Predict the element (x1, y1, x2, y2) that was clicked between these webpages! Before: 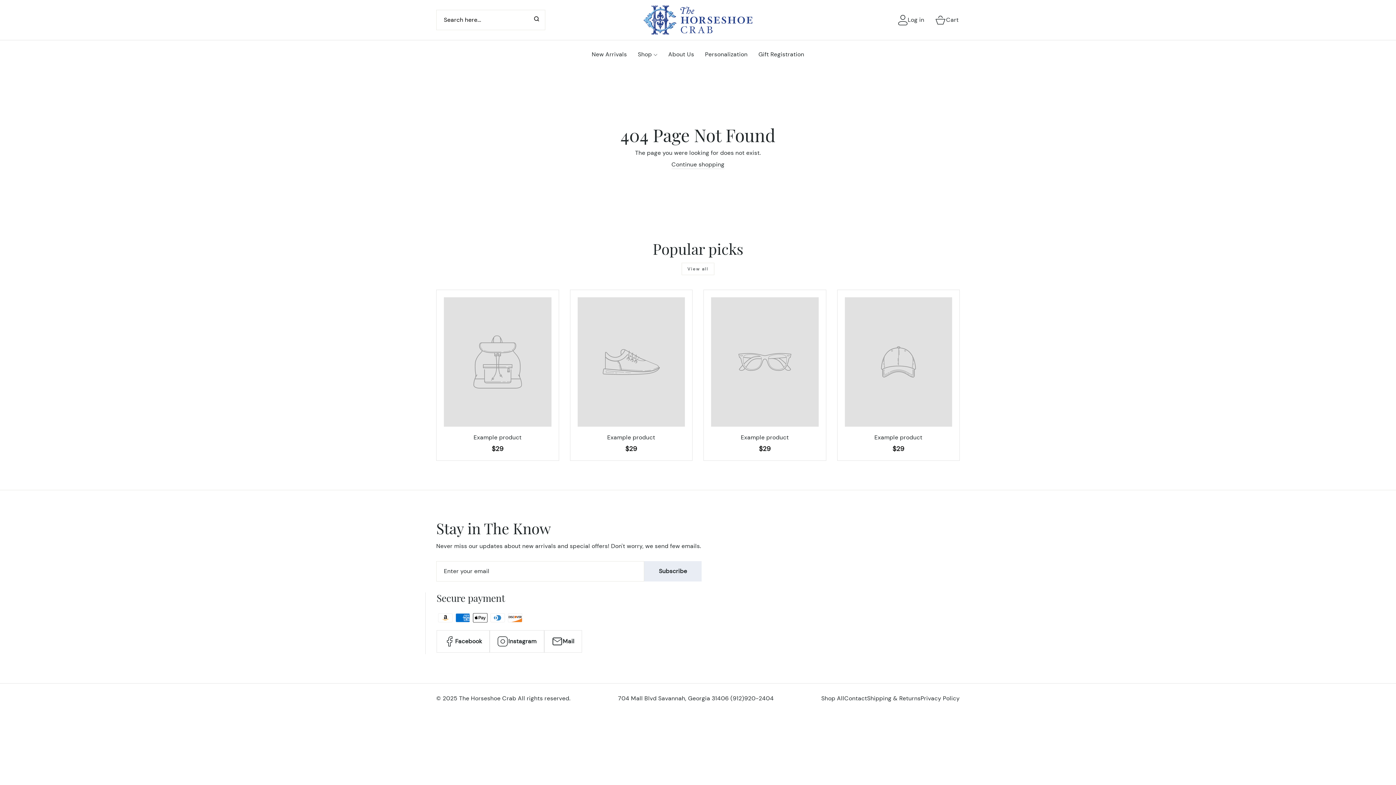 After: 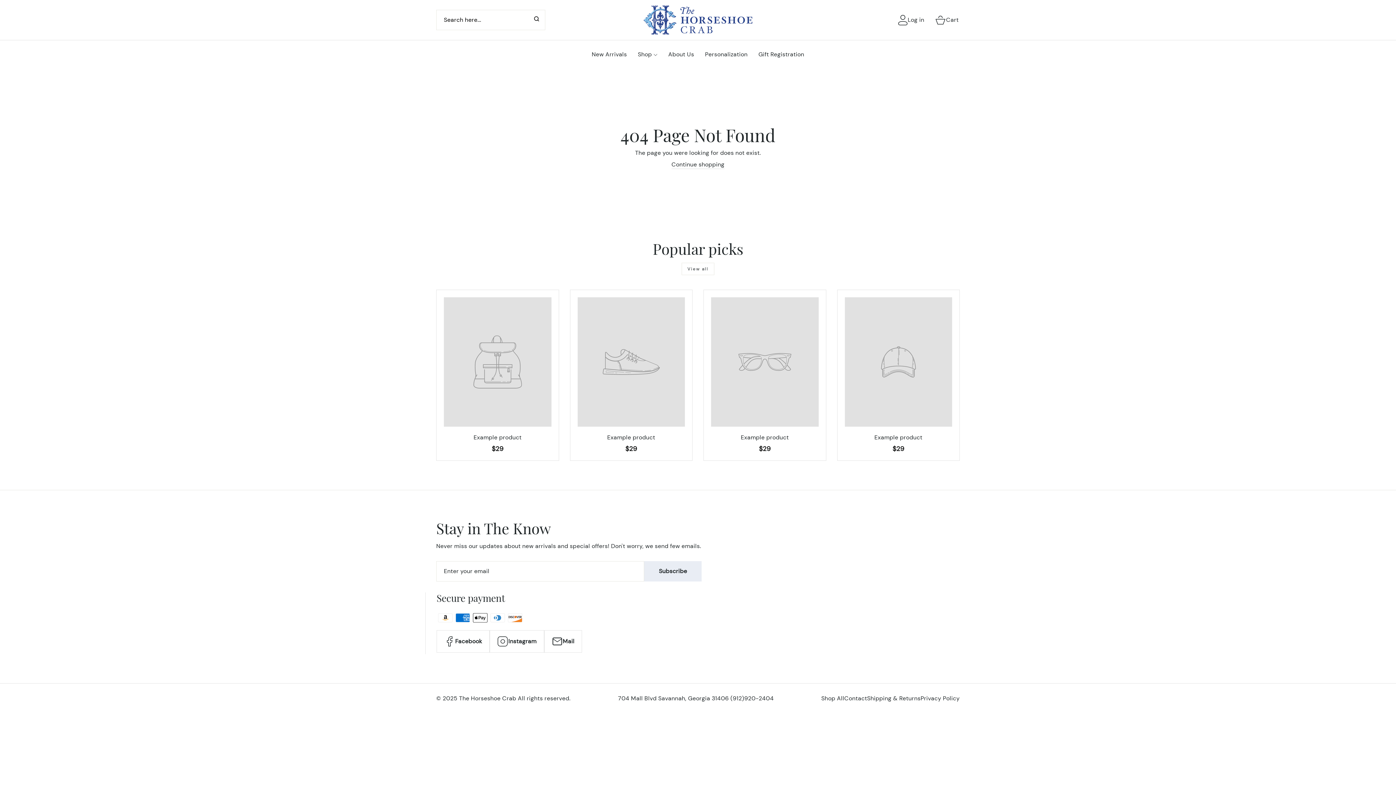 Action: label: View all bbox: (681, 262, 714, 275)